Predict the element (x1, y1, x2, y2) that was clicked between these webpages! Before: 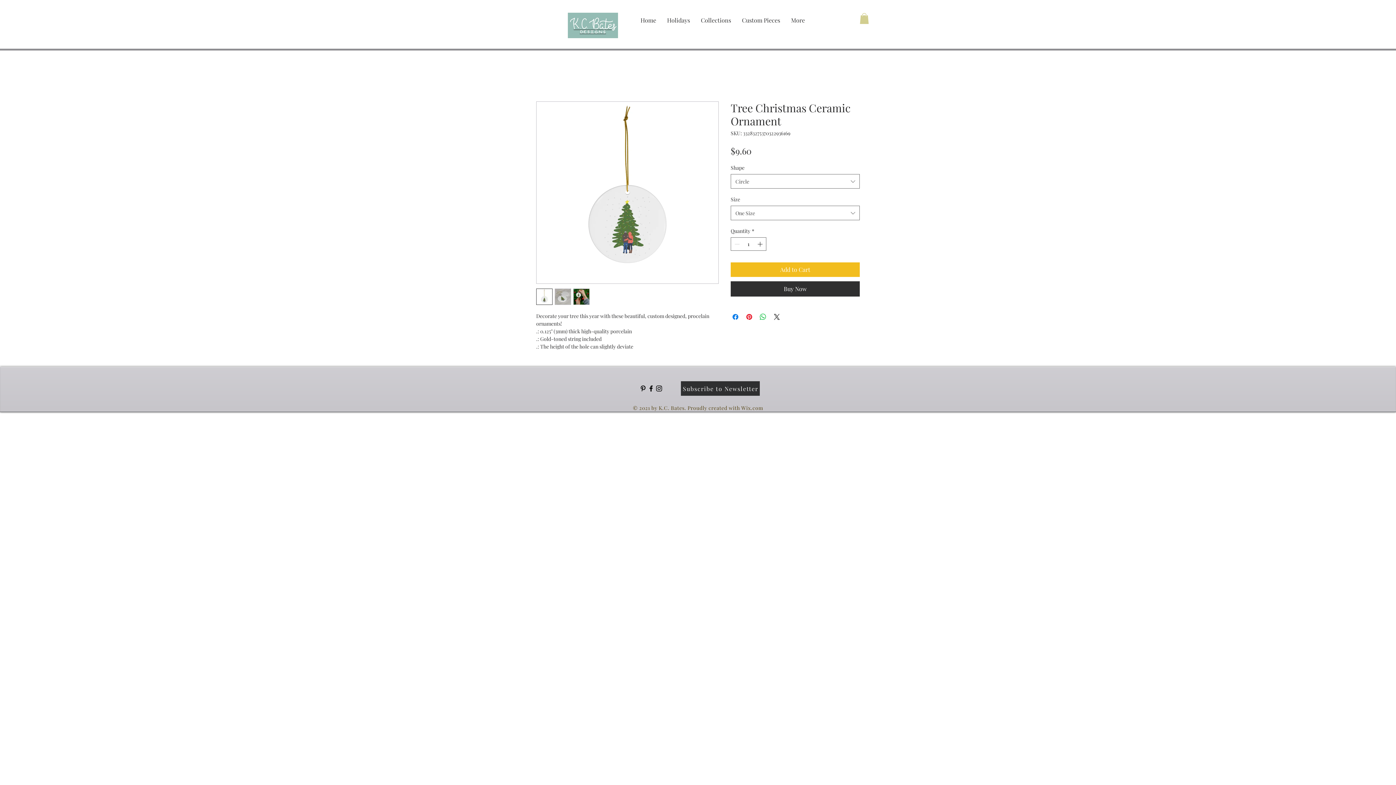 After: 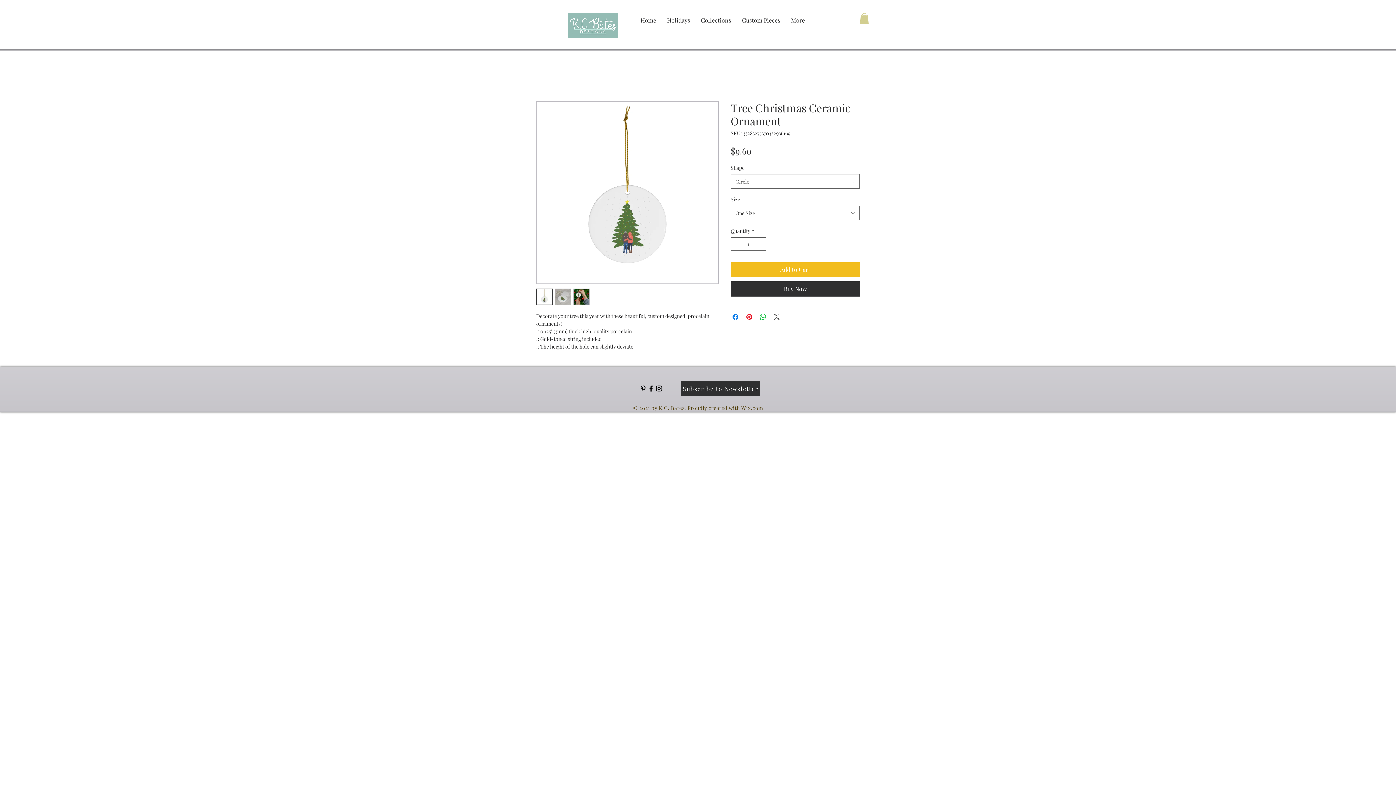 Action: bbox: (772, 312, 781, 321) label: Share on X